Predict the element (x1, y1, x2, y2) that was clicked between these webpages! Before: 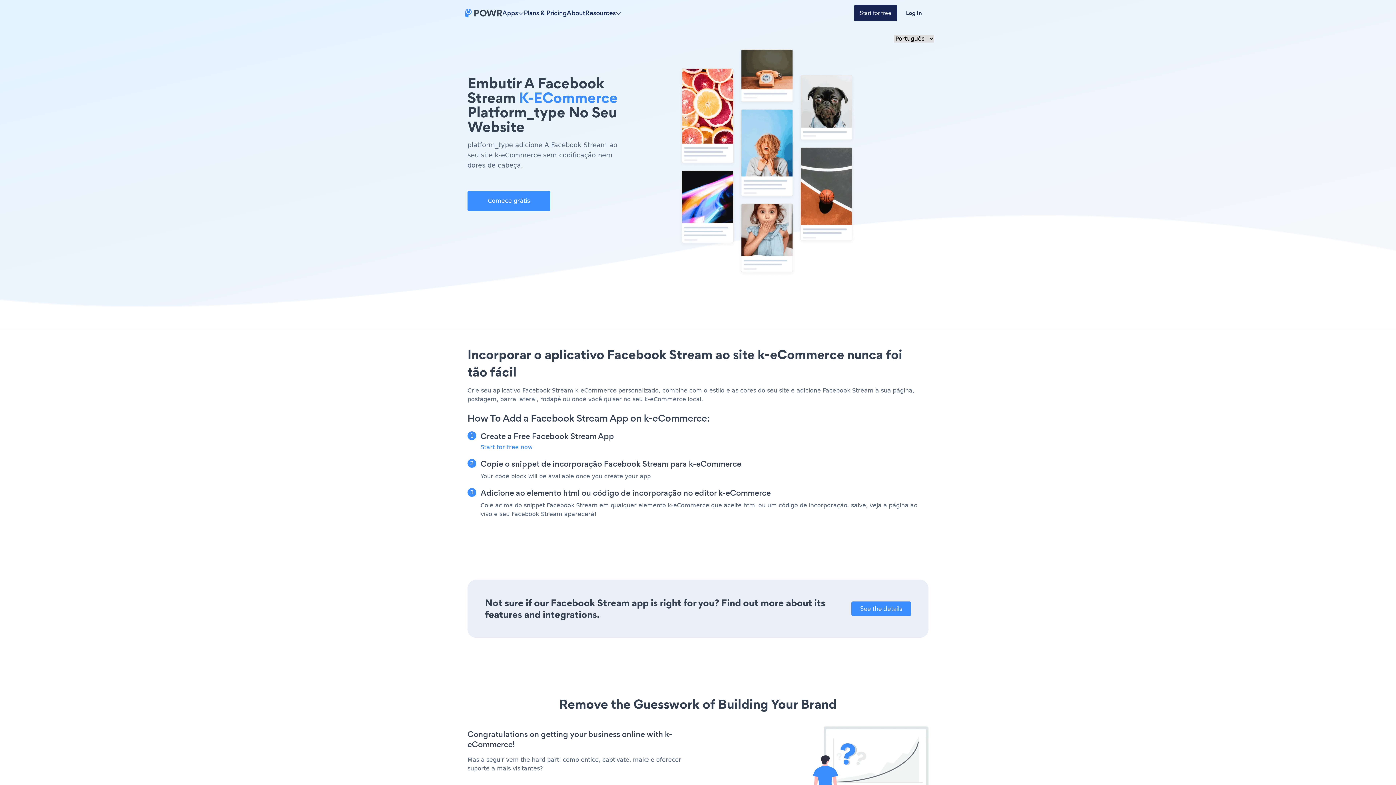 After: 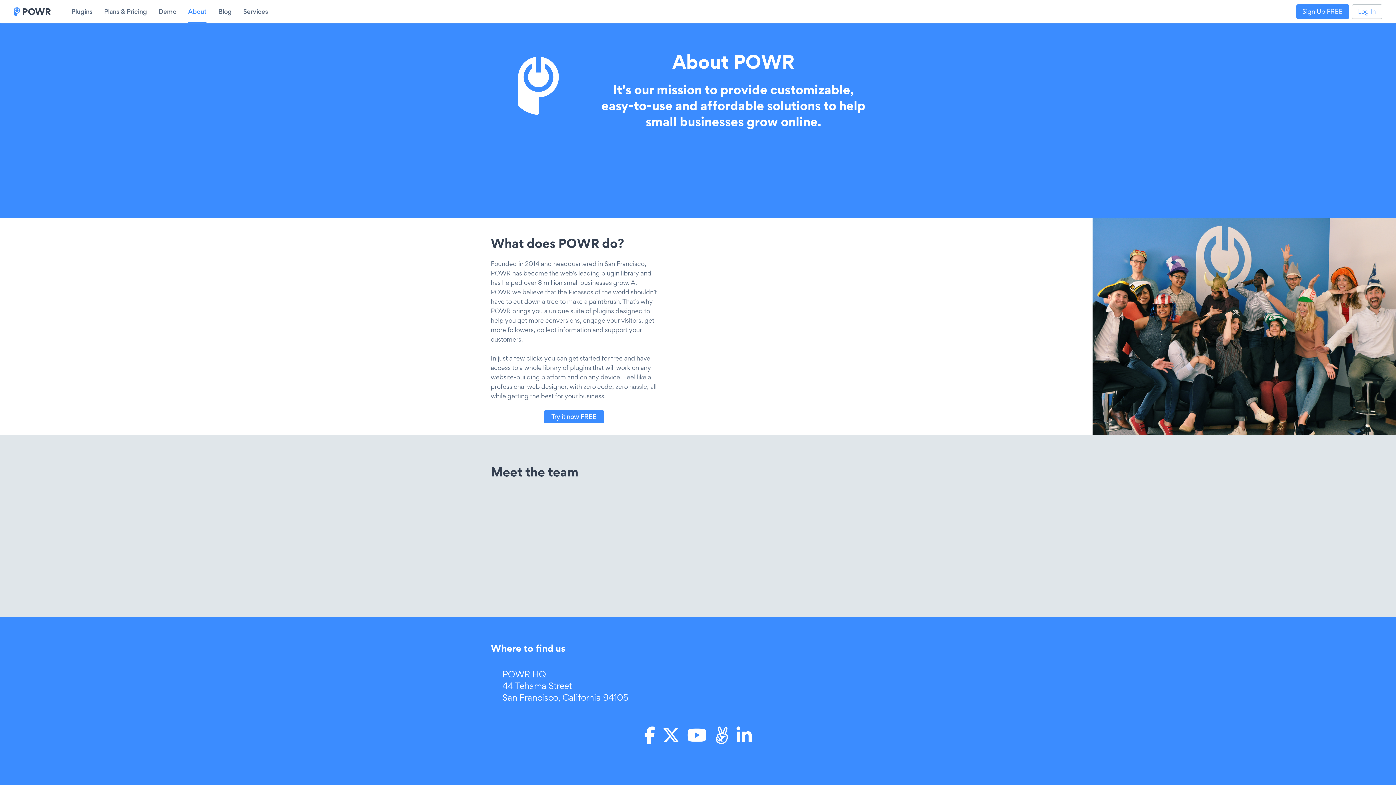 Action: label: About bbox: (566, 8, 585, 17)